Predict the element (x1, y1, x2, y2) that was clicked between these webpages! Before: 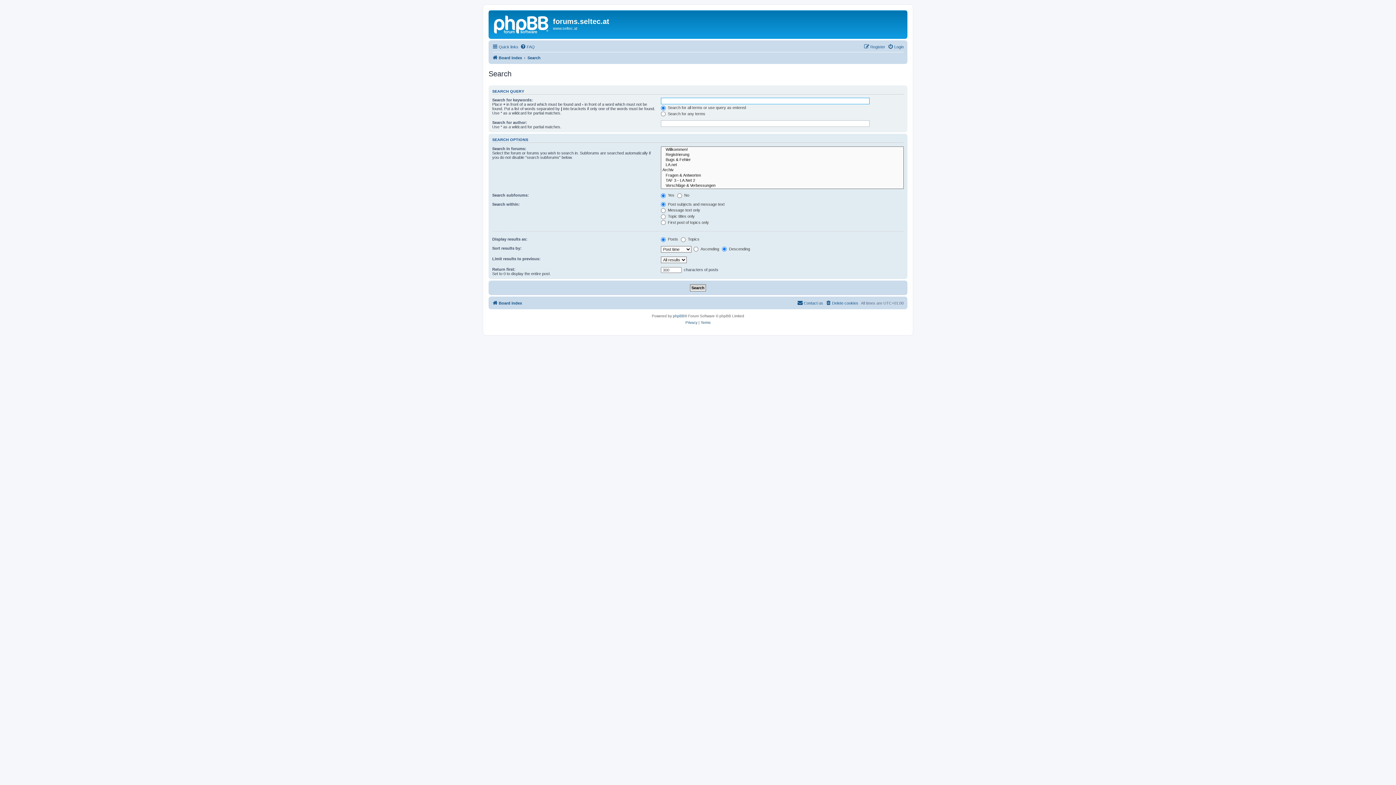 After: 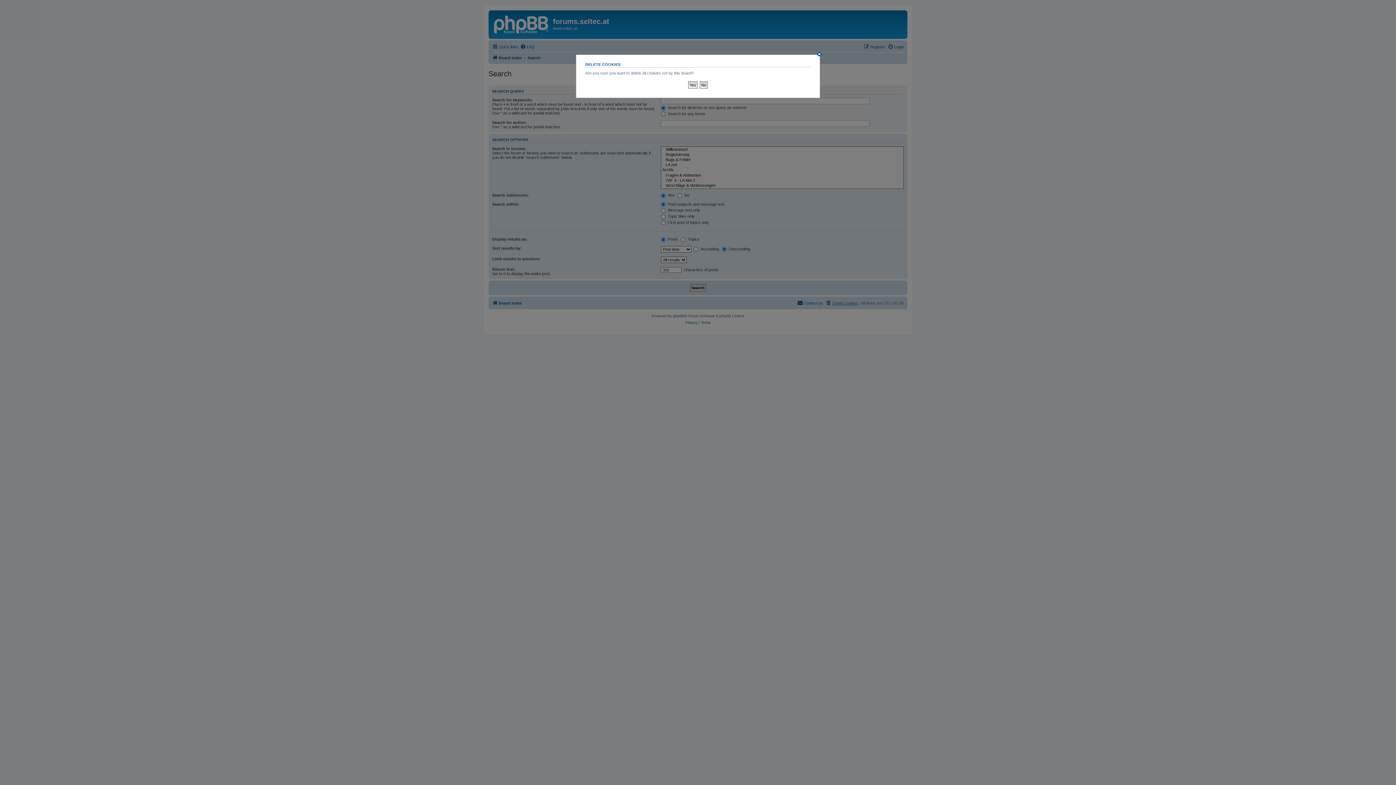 Action: bbox: (825, 298, 858, 307) label: Delete cookies